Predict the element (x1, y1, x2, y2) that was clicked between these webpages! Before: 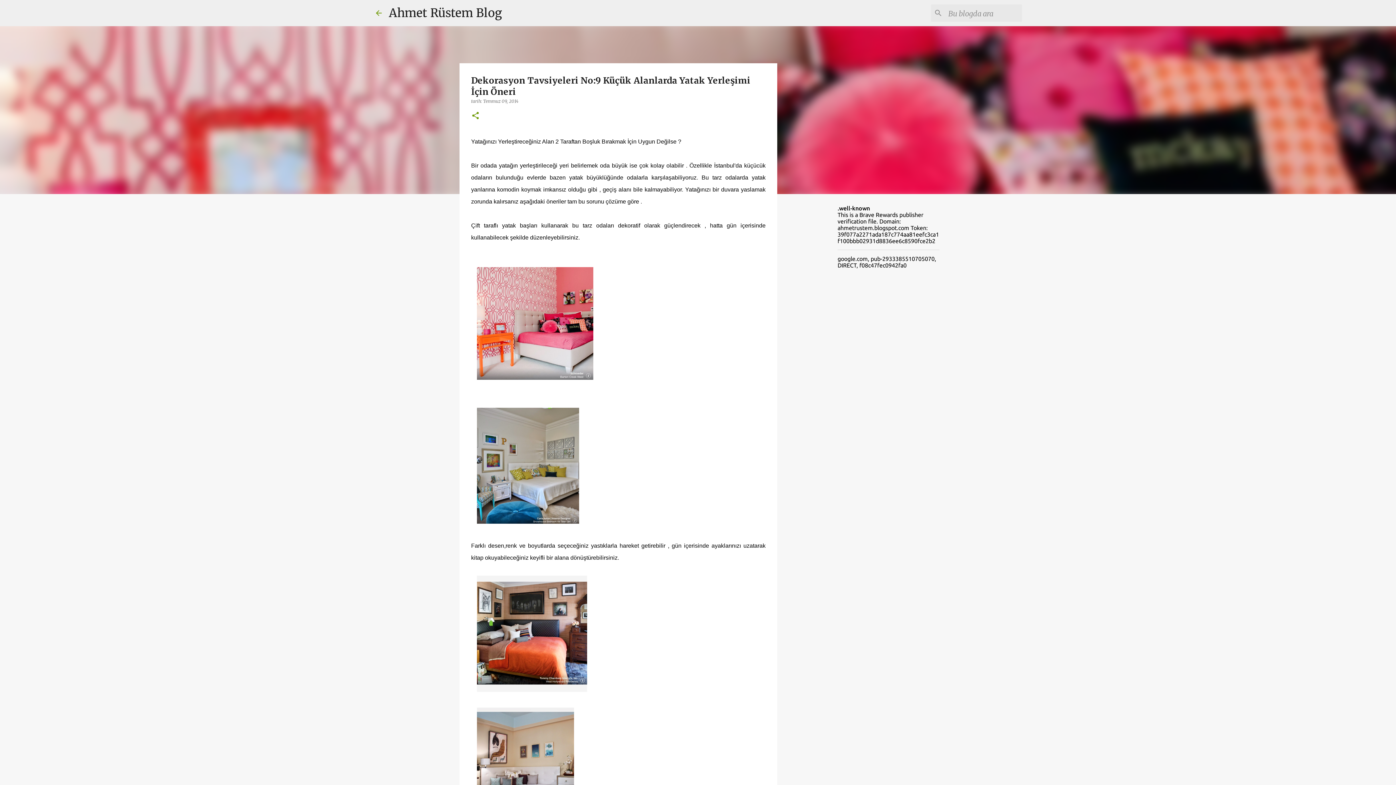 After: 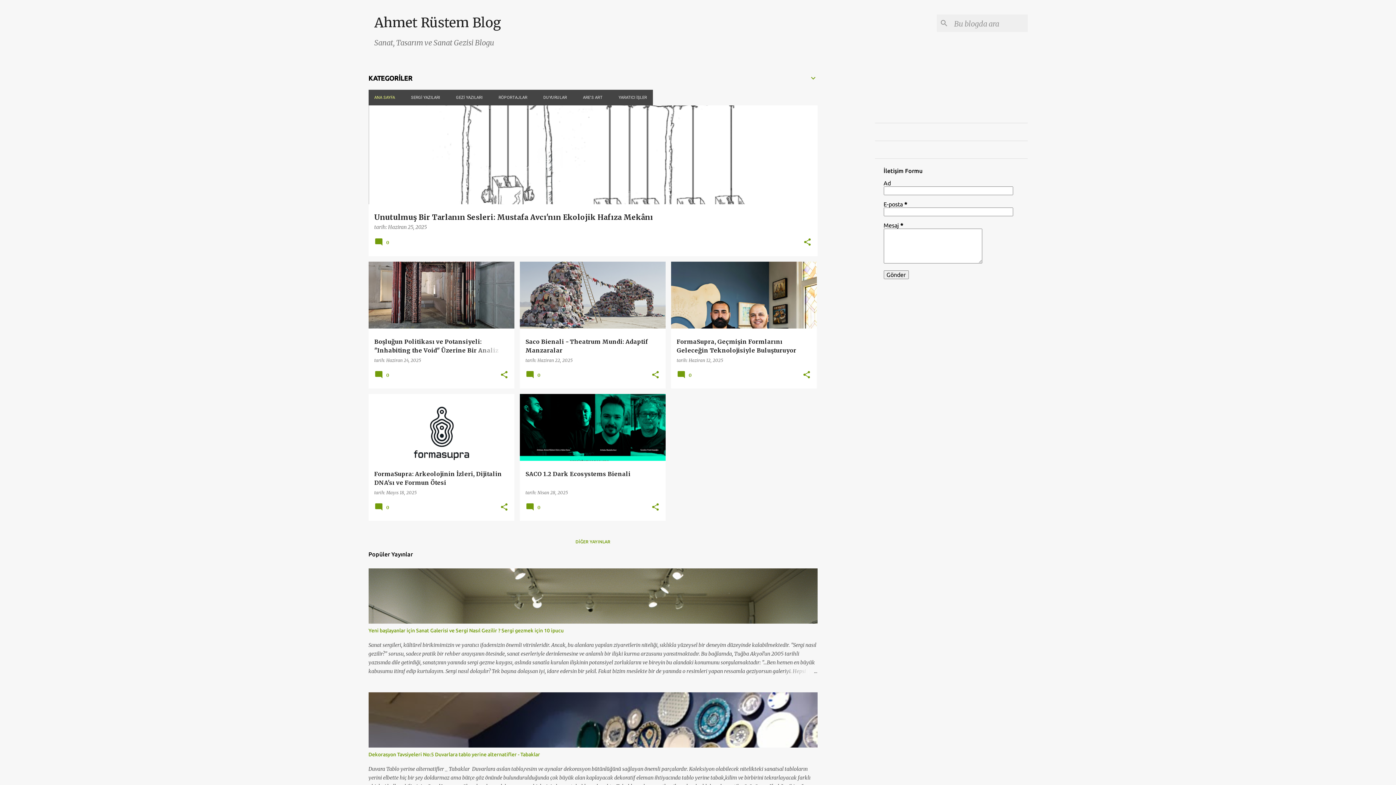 Action: bbox: (388, 5, 502, 20) label: Ahmet Rüstem Blog